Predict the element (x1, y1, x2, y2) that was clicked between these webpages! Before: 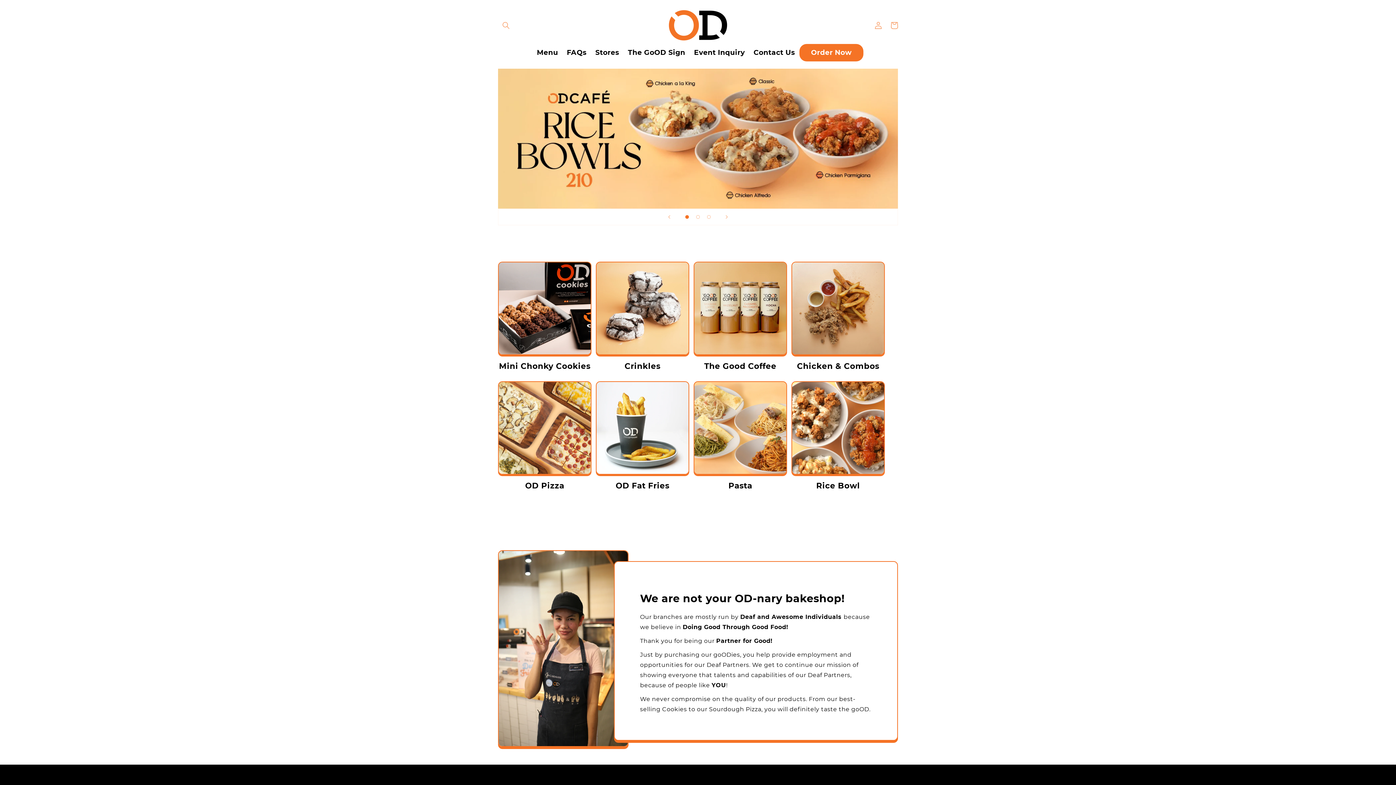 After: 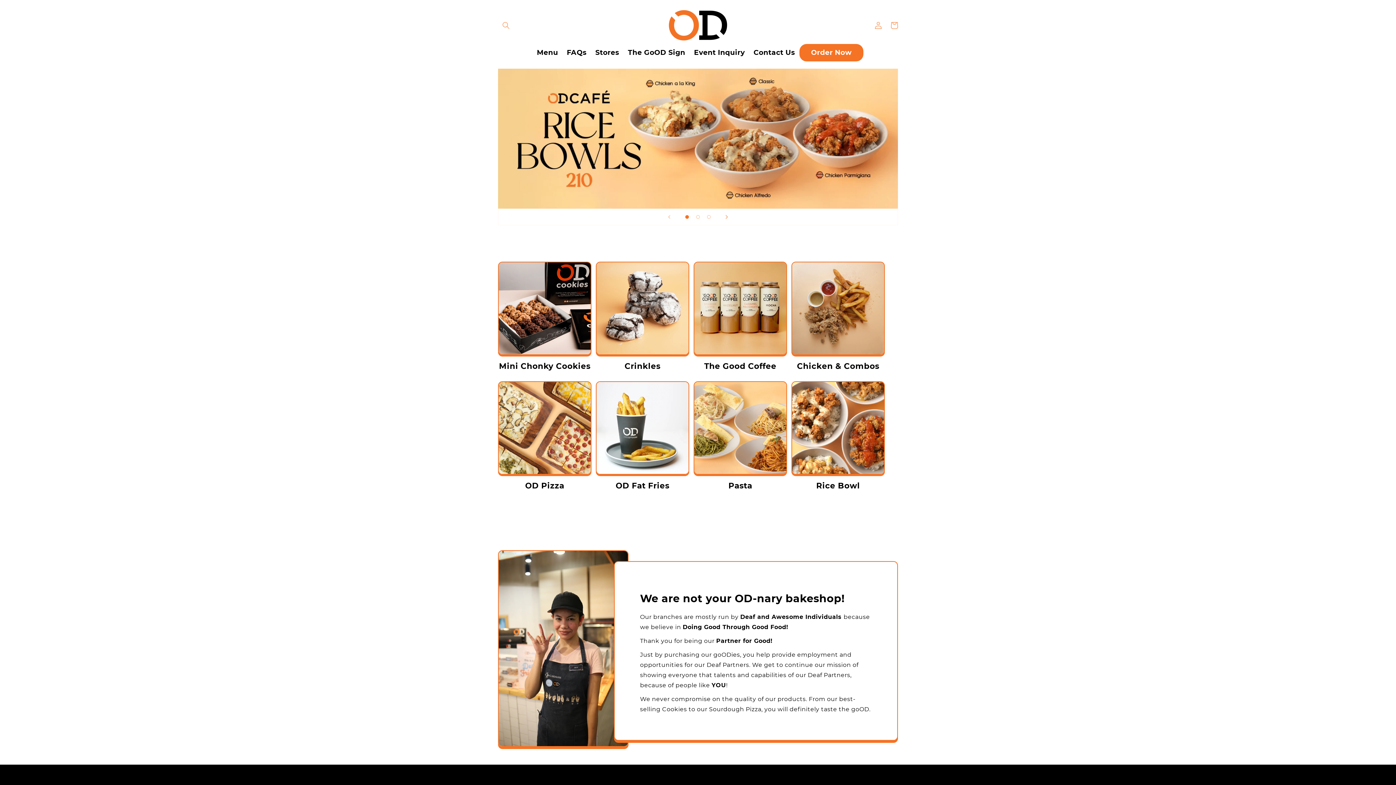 Action: bbox: (718, 208, 734, 224) label: Next slide